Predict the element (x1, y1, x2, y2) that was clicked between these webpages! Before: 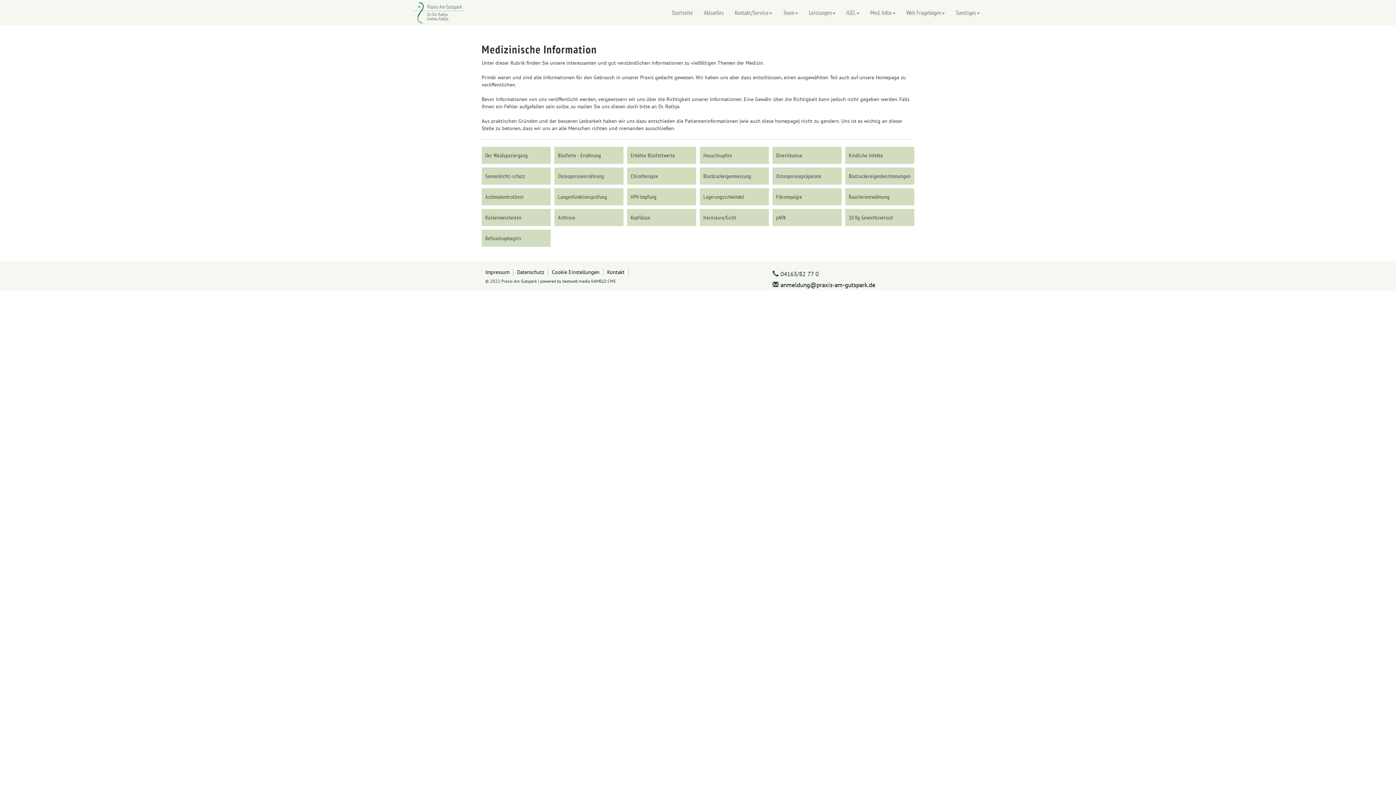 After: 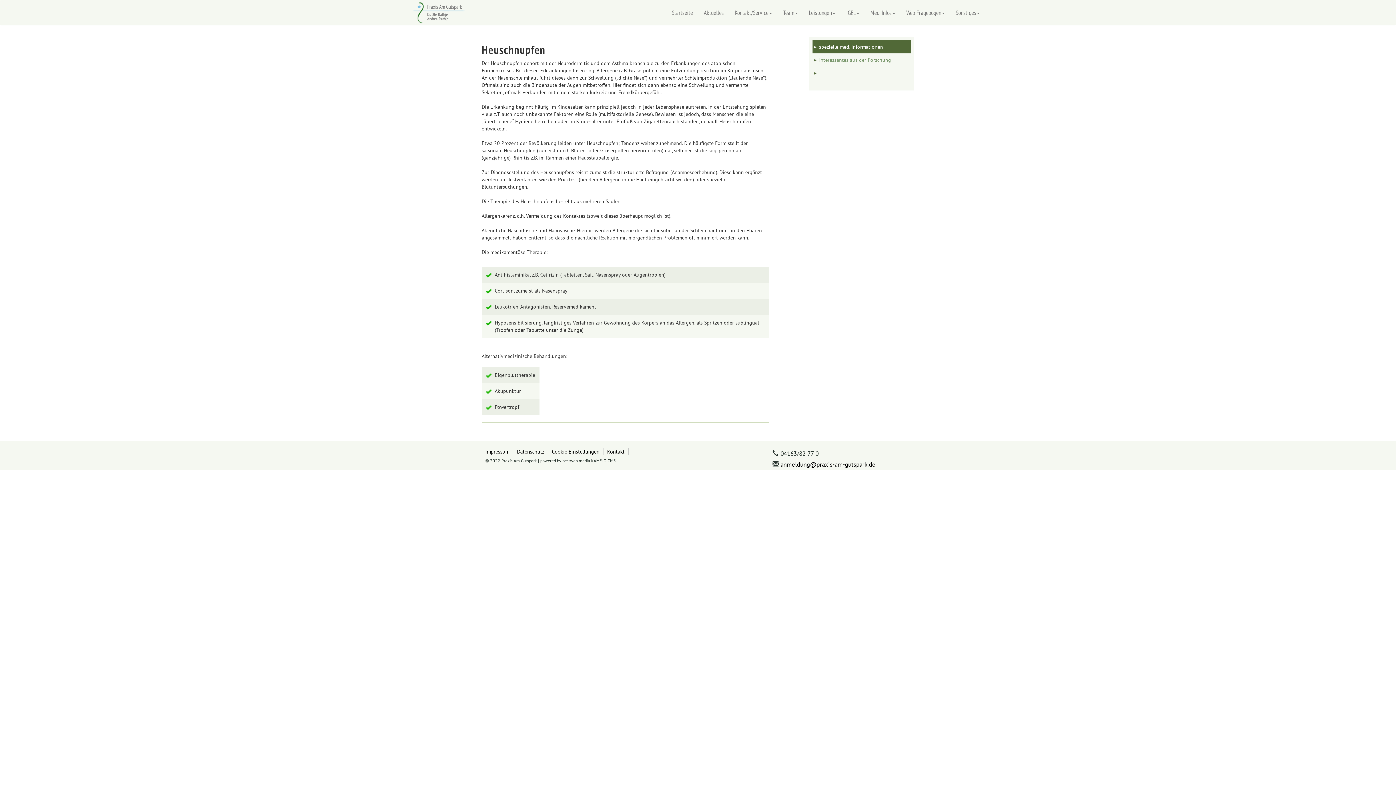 Action: label: Heuschnupfen bbox: (703, 152, 732, 158)